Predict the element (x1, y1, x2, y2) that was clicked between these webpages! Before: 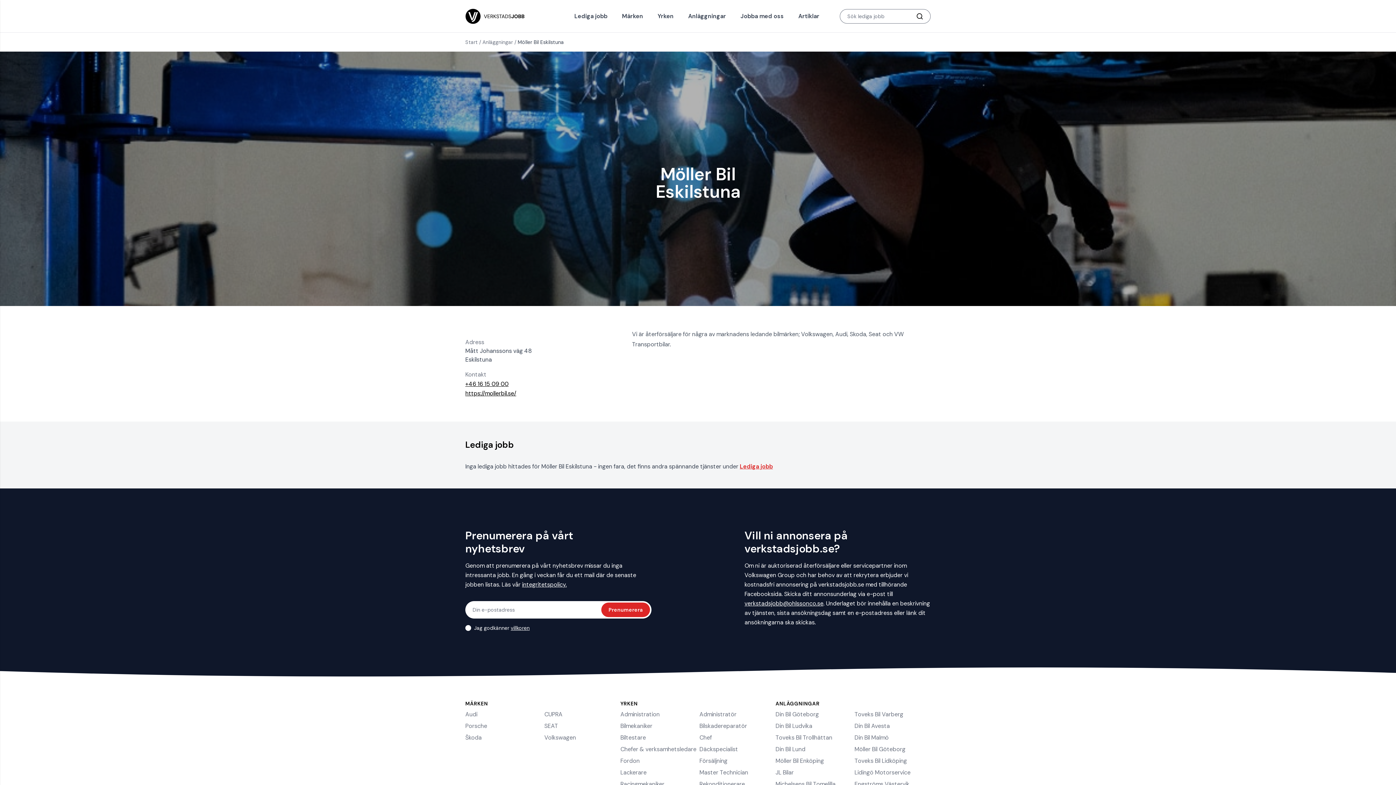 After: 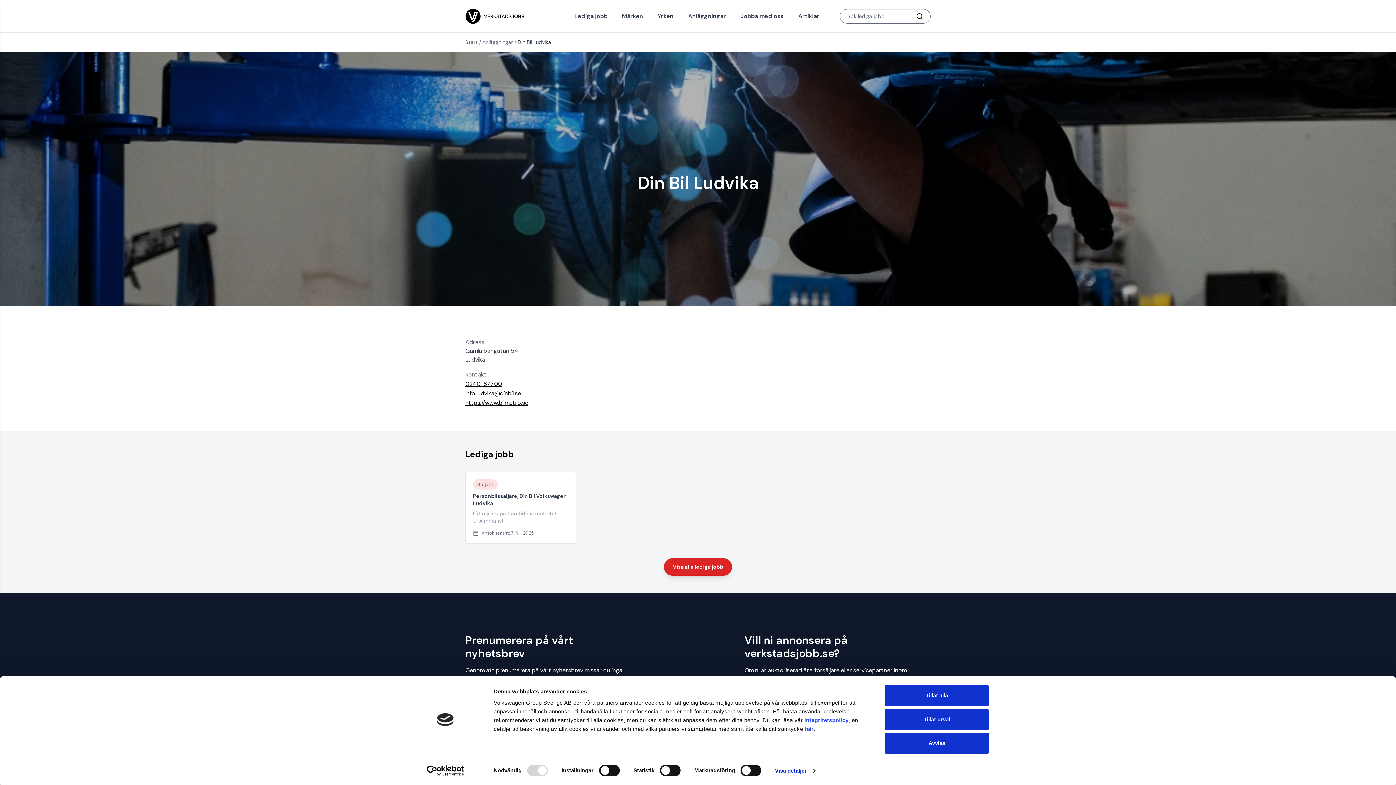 Action: label: Din Bil Ludvika bbox: (775, 722, 812, 730)